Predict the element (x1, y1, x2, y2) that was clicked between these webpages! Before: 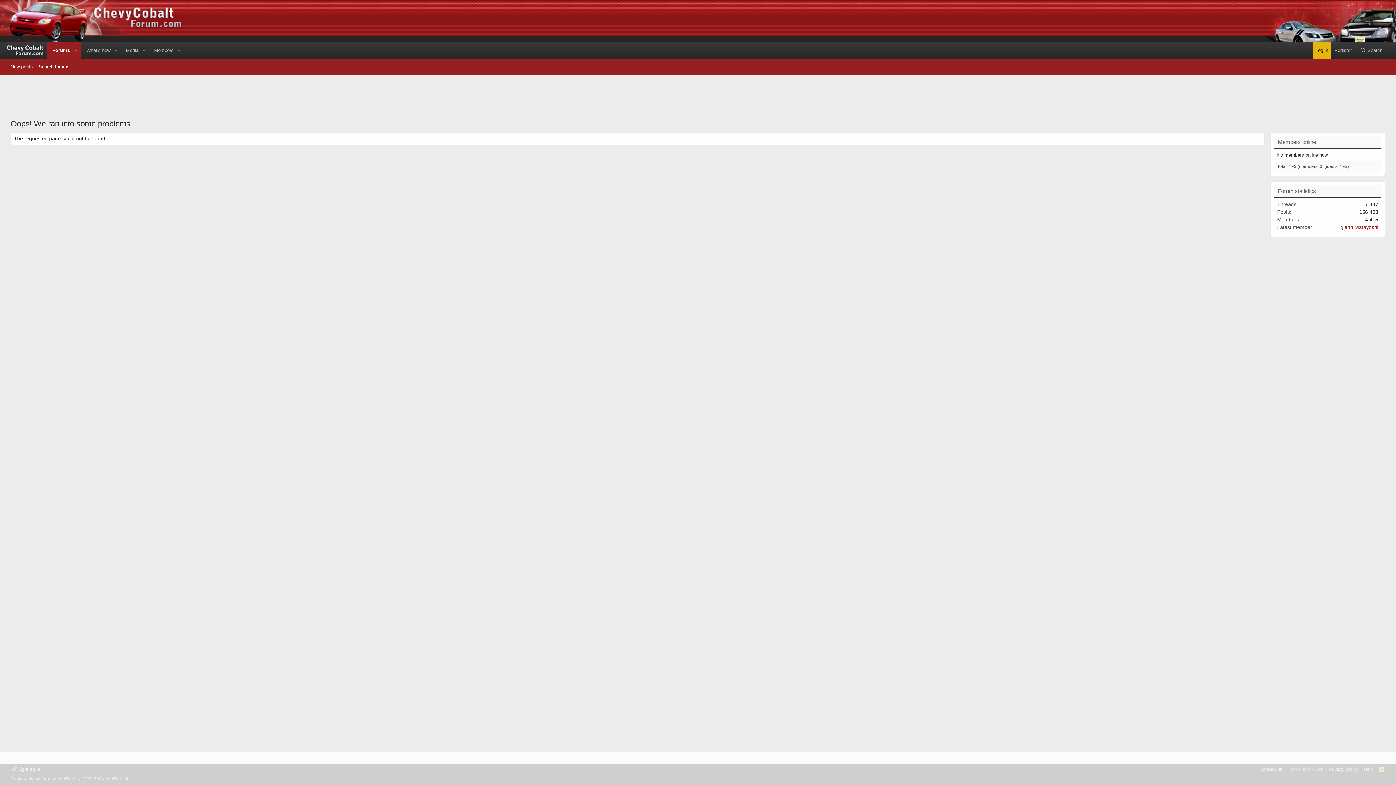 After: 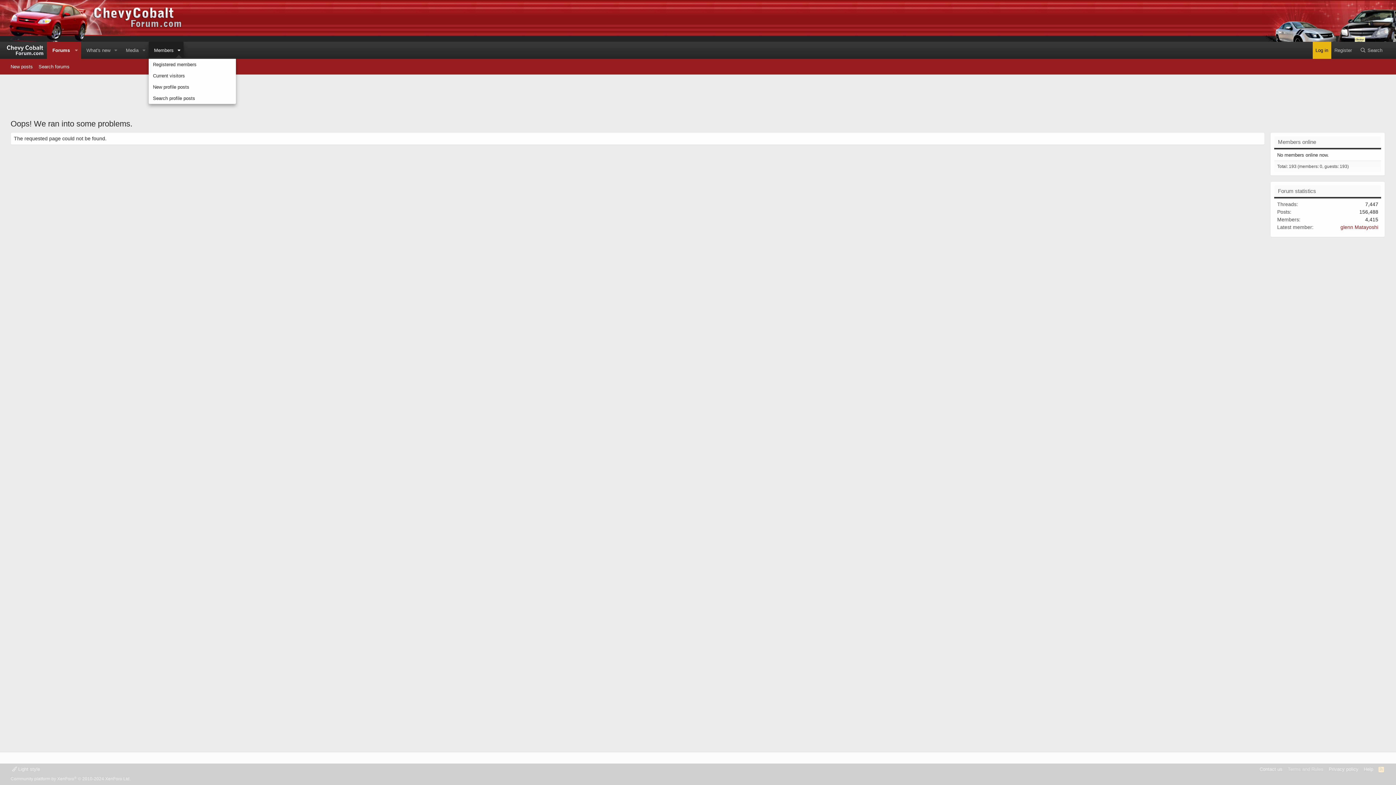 Action: bbox: (174, 41, 183, 58) label: Toggle expanded